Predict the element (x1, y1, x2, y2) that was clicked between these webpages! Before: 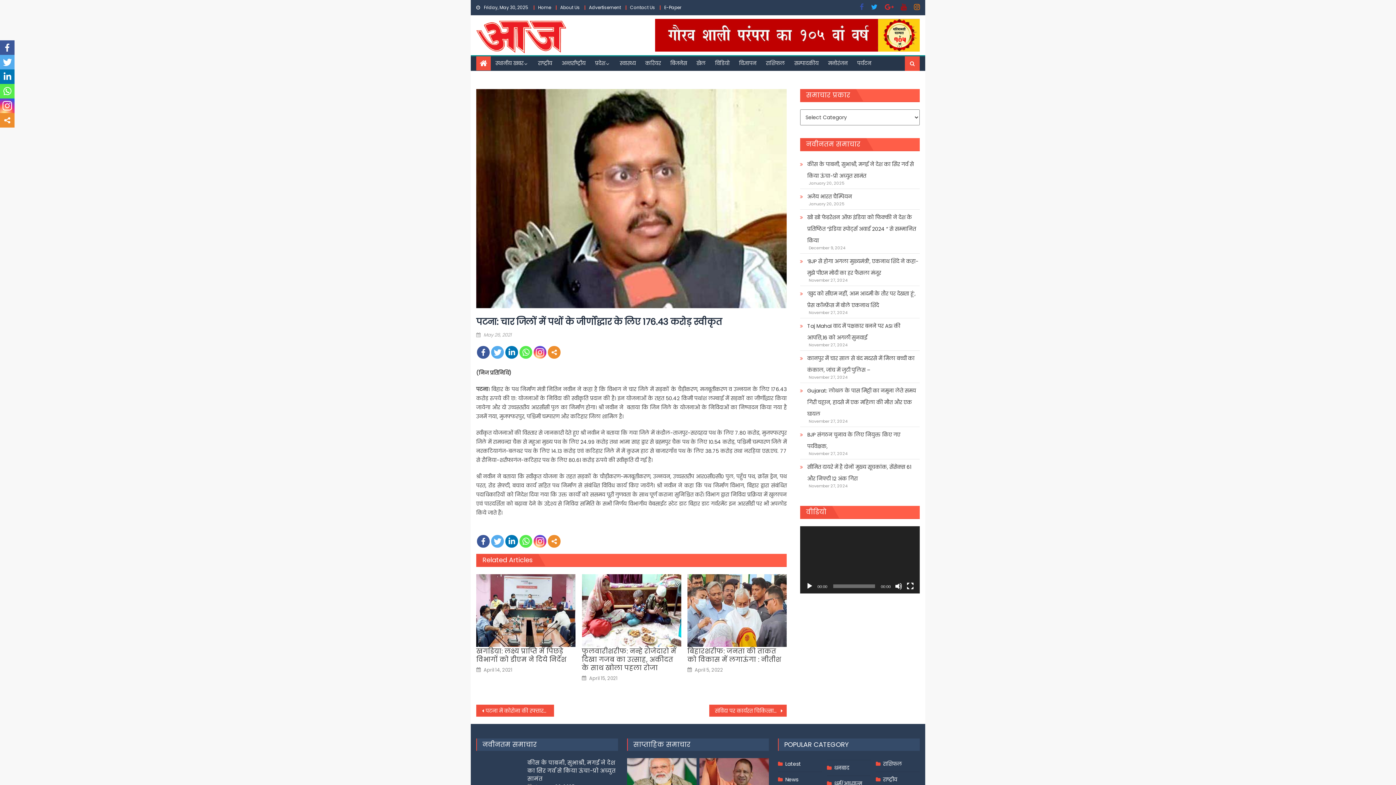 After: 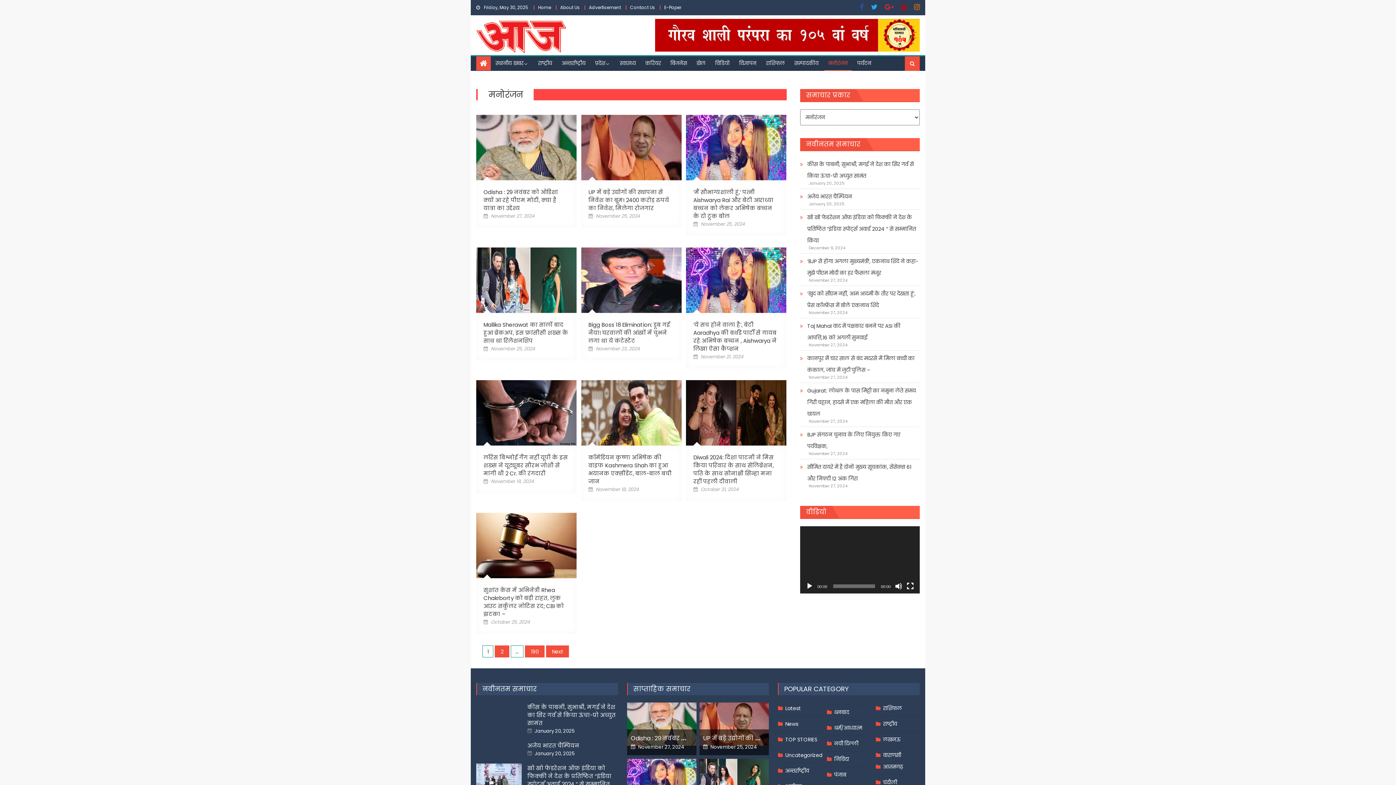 Action: label: मनोरंजन bbox: (824, 56, 852, 70)